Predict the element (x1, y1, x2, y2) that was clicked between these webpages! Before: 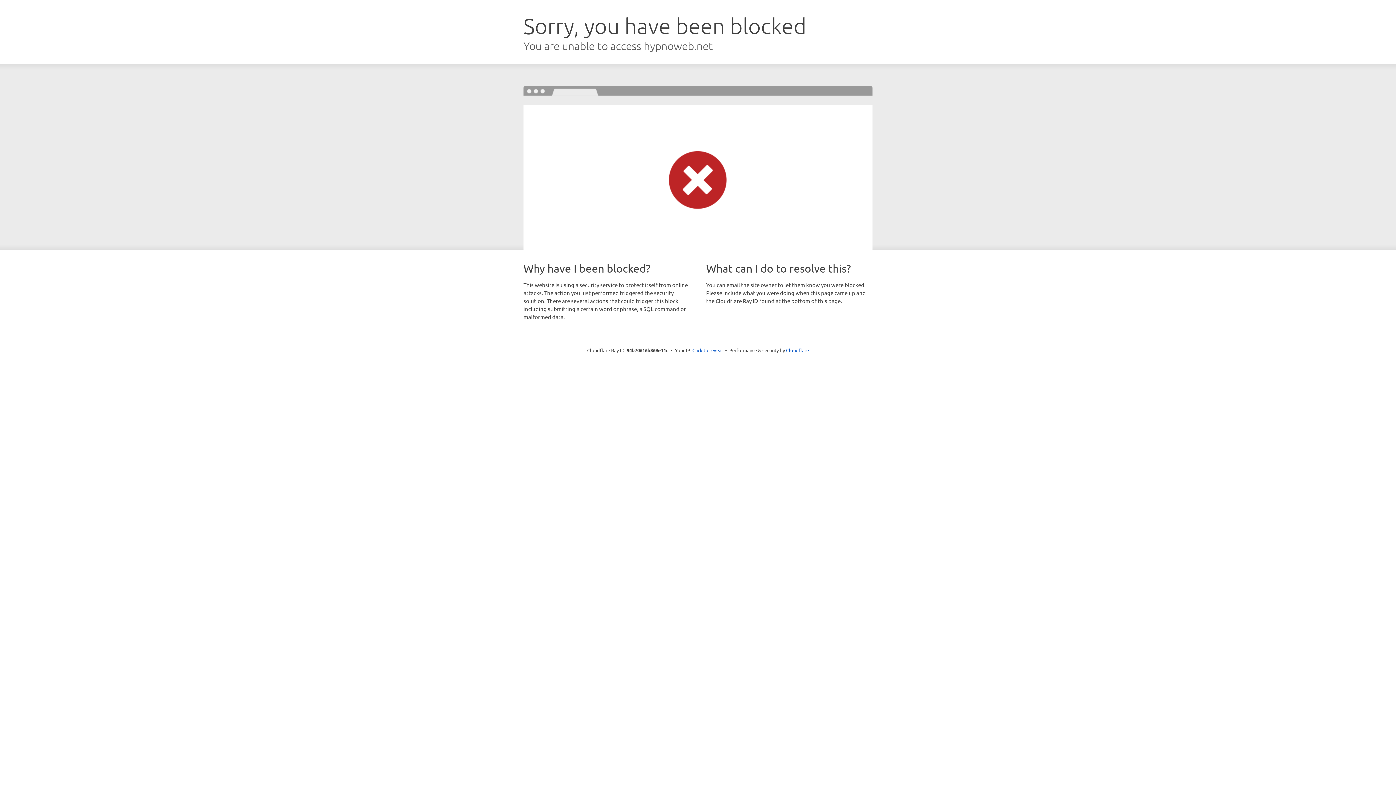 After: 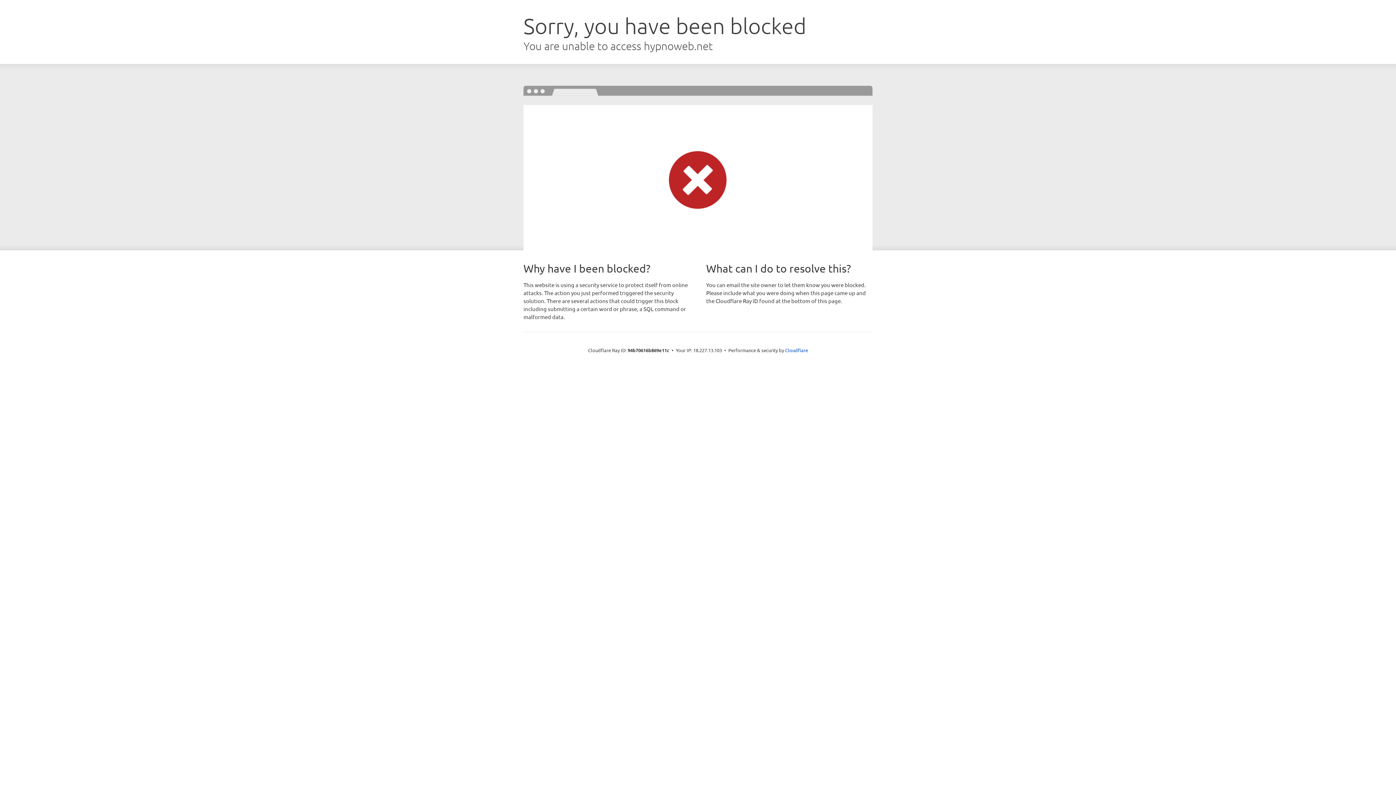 Action: label: Click to reveal bbox: (692, 346, 723, 353)